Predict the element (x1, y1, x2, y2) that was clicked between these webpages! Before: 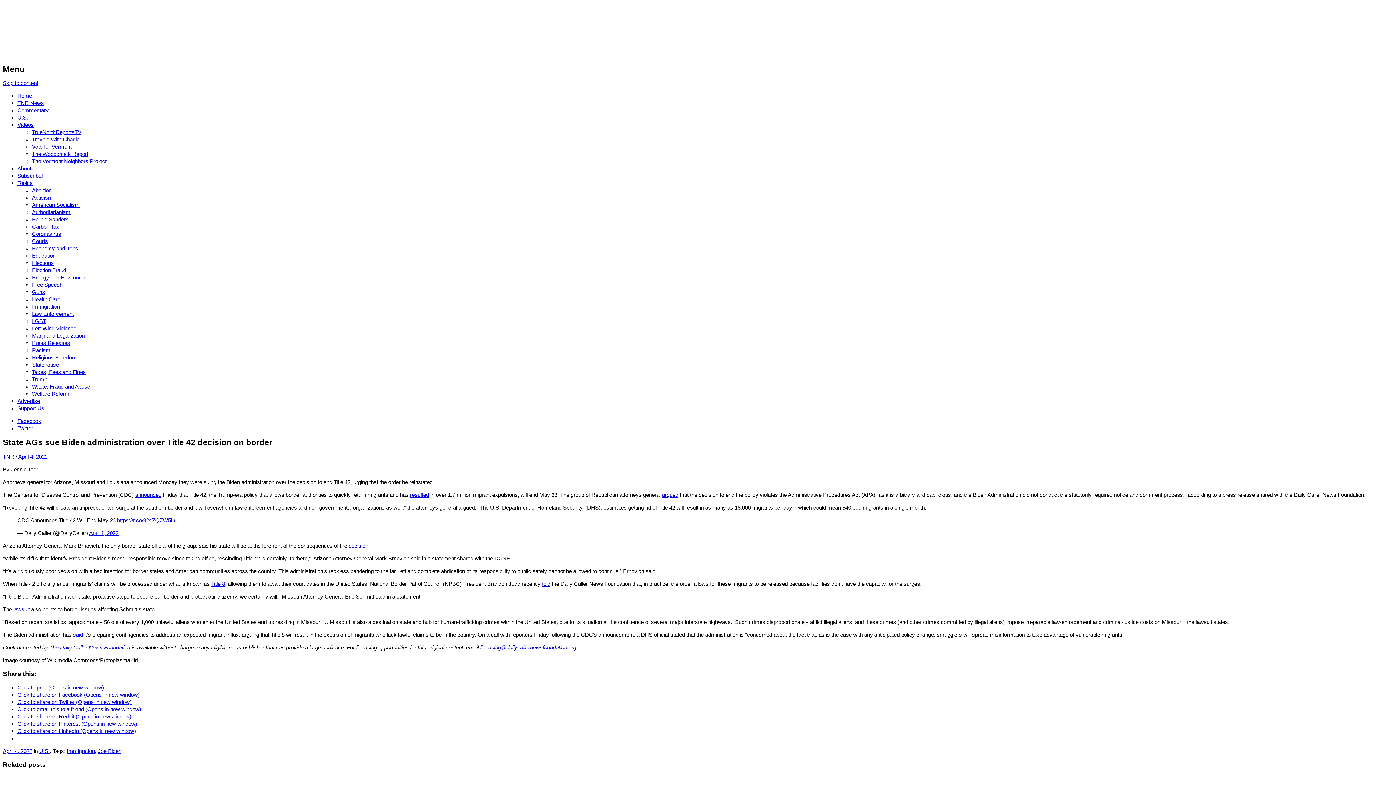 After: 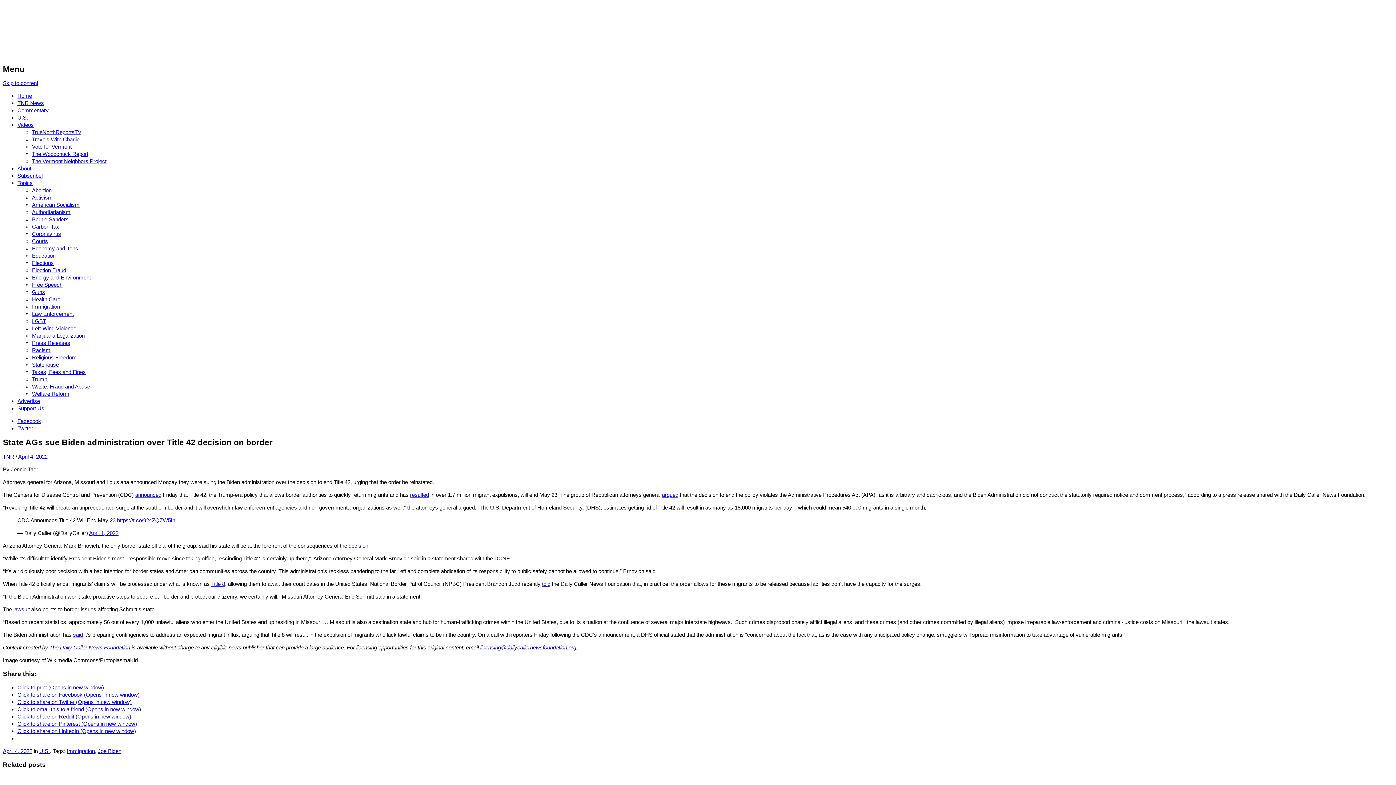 Action: label: Click to share on Facebook (Opens in new window) bbox: (17, 691, 139, 698)